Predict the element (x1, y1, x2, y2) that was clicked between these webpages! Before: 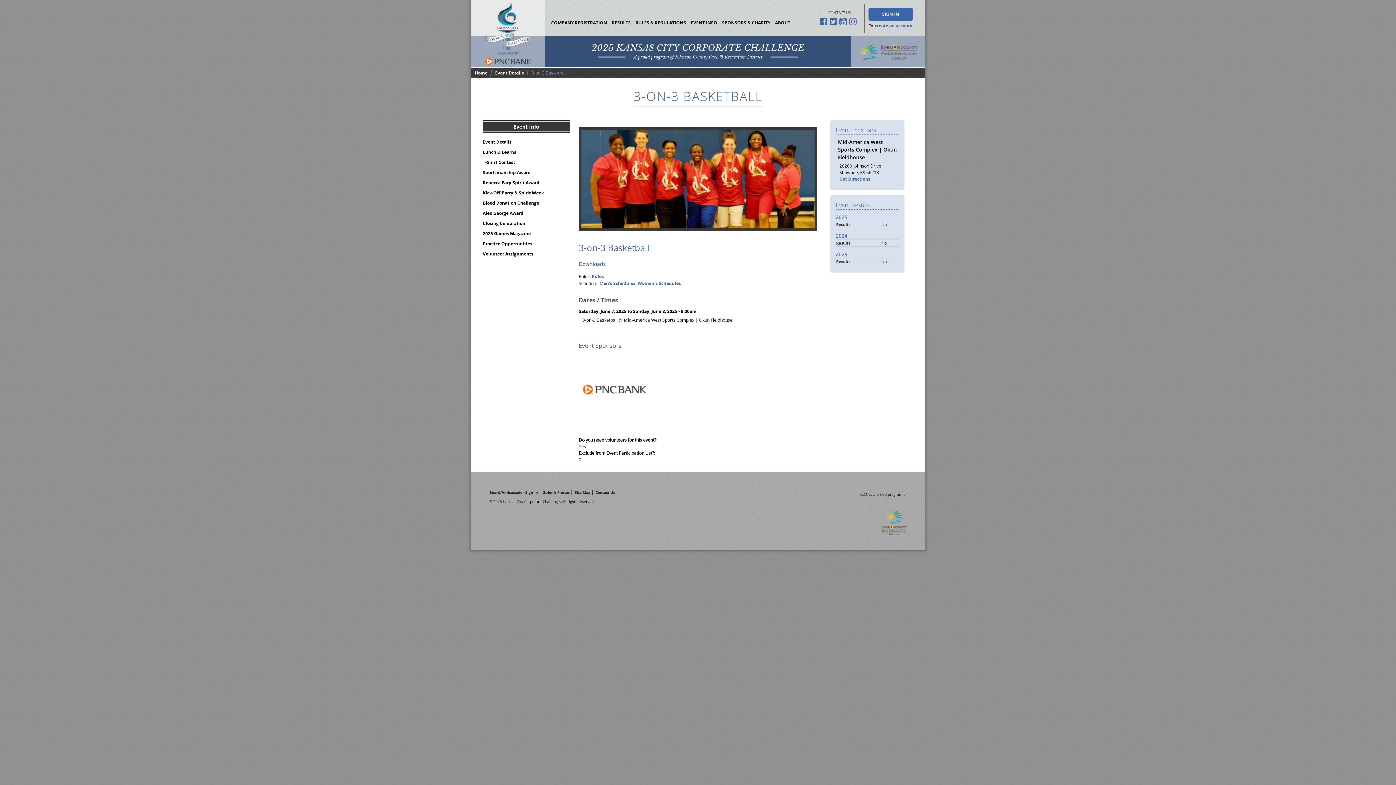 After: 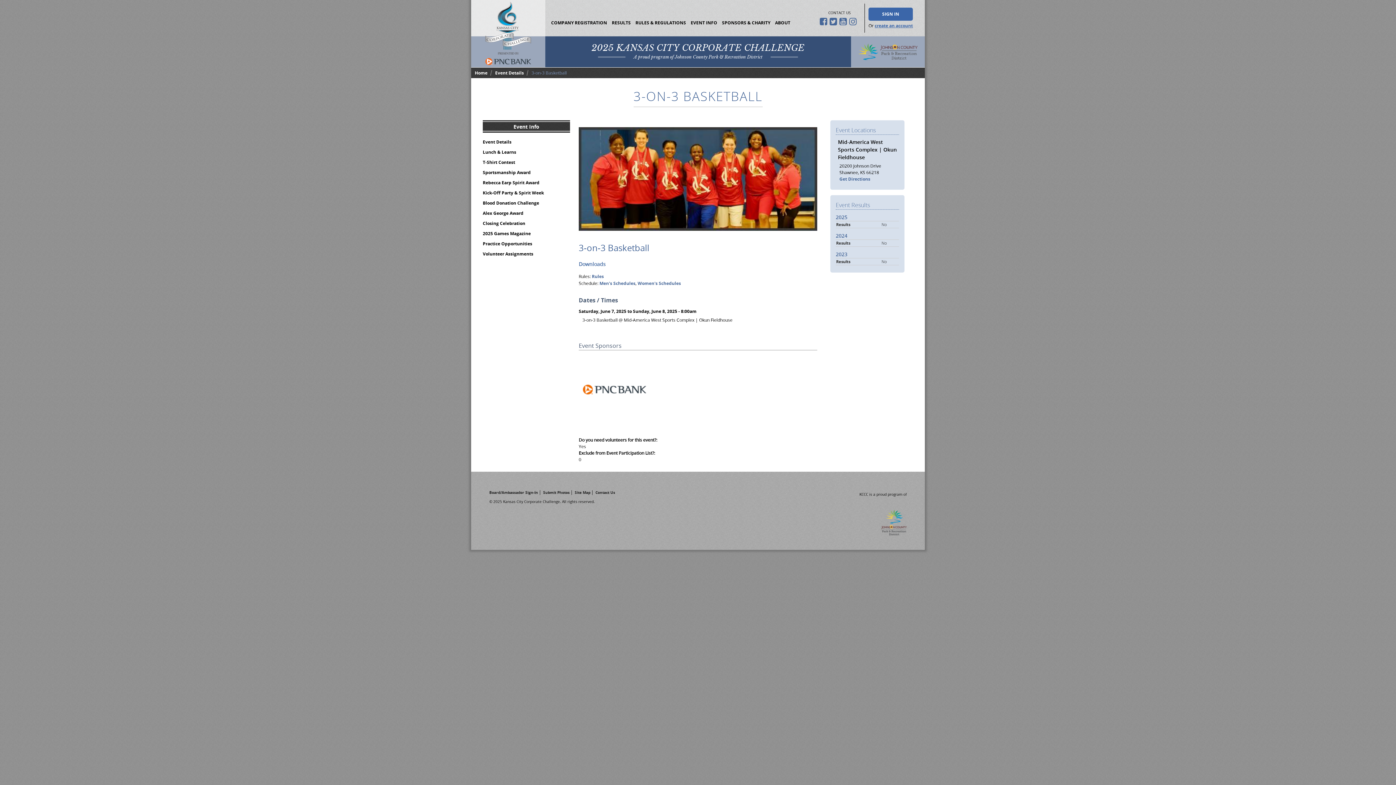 Action: label: Board/Ambassador Sign-In bbox: (489, 490, 538, 495)